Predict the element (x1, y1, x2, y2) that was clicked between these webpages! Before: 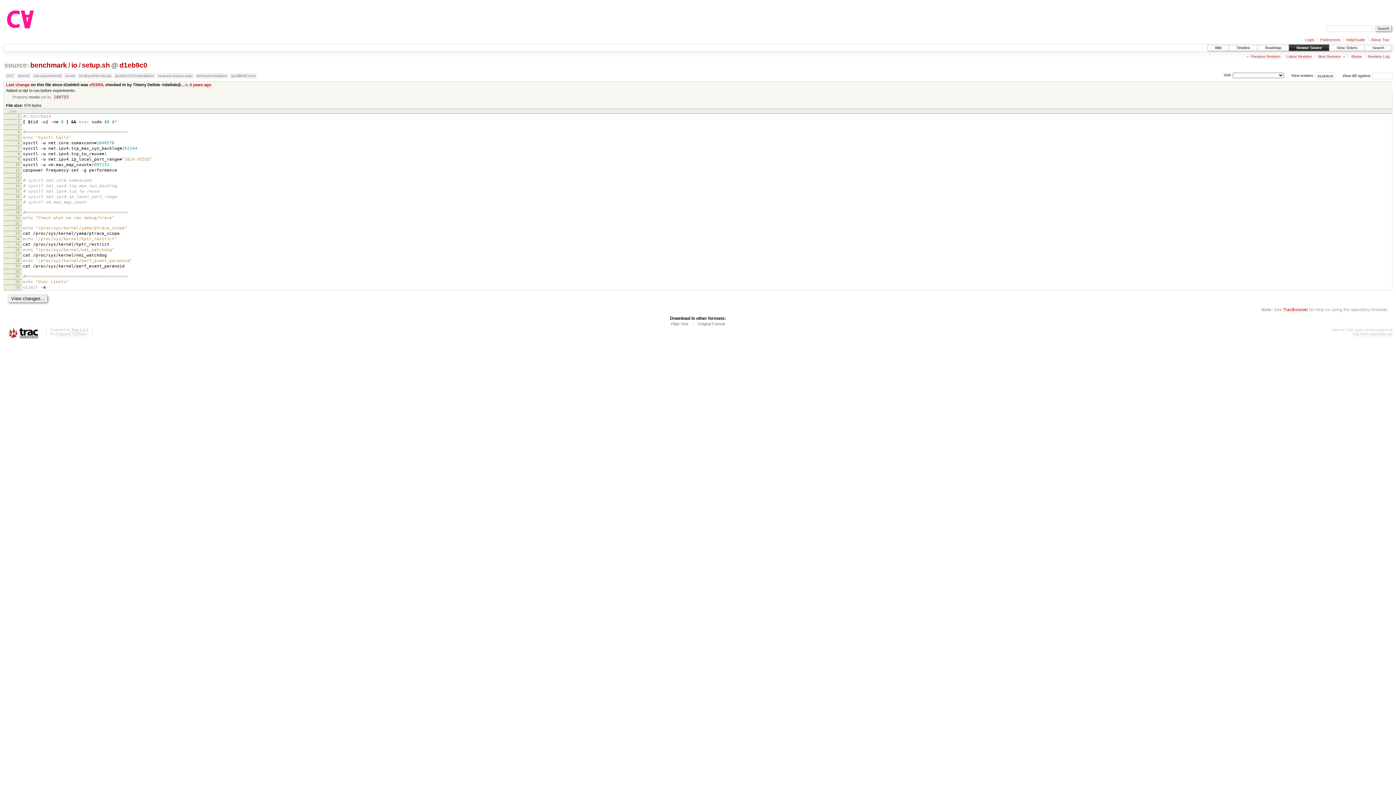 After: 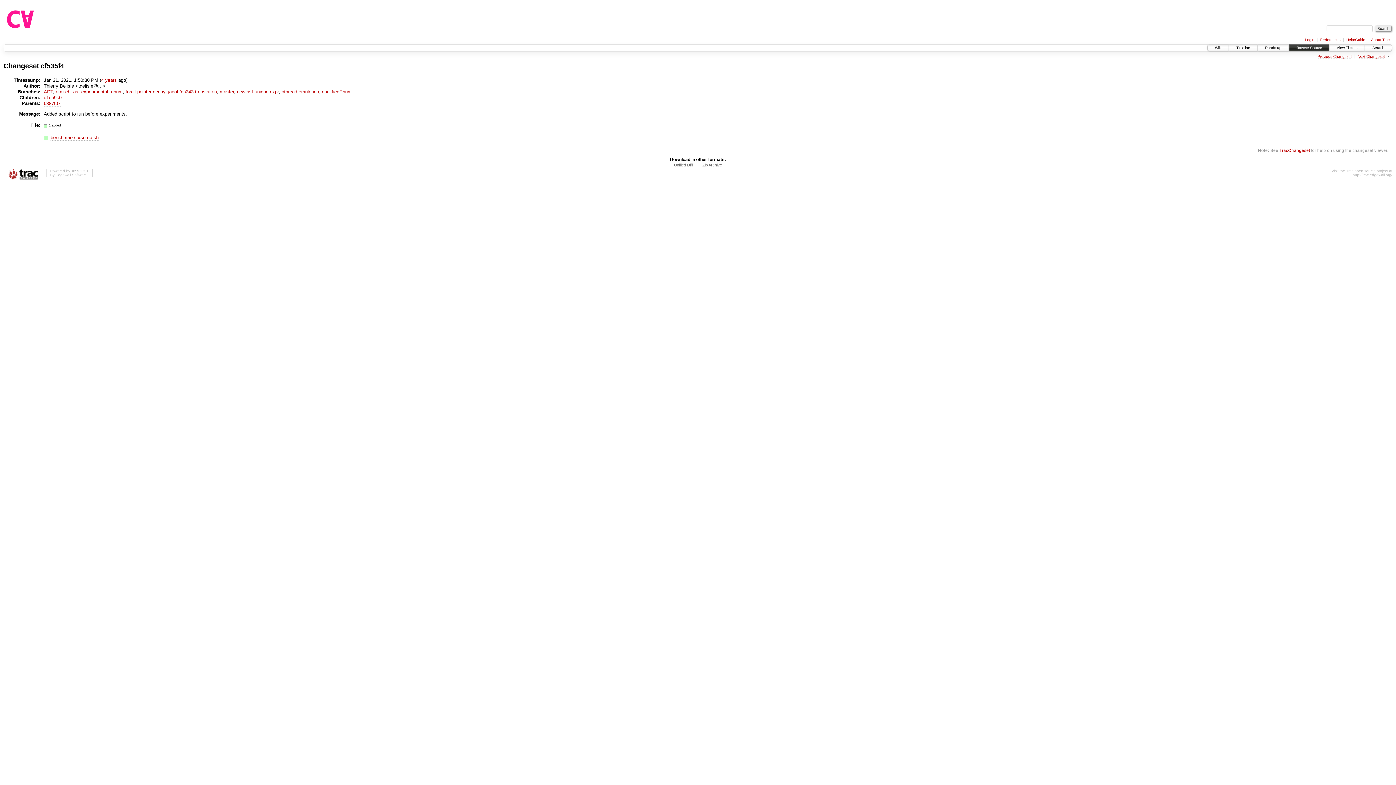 Action: label: cf535f4 bbox: (89, 82, 103, 87)